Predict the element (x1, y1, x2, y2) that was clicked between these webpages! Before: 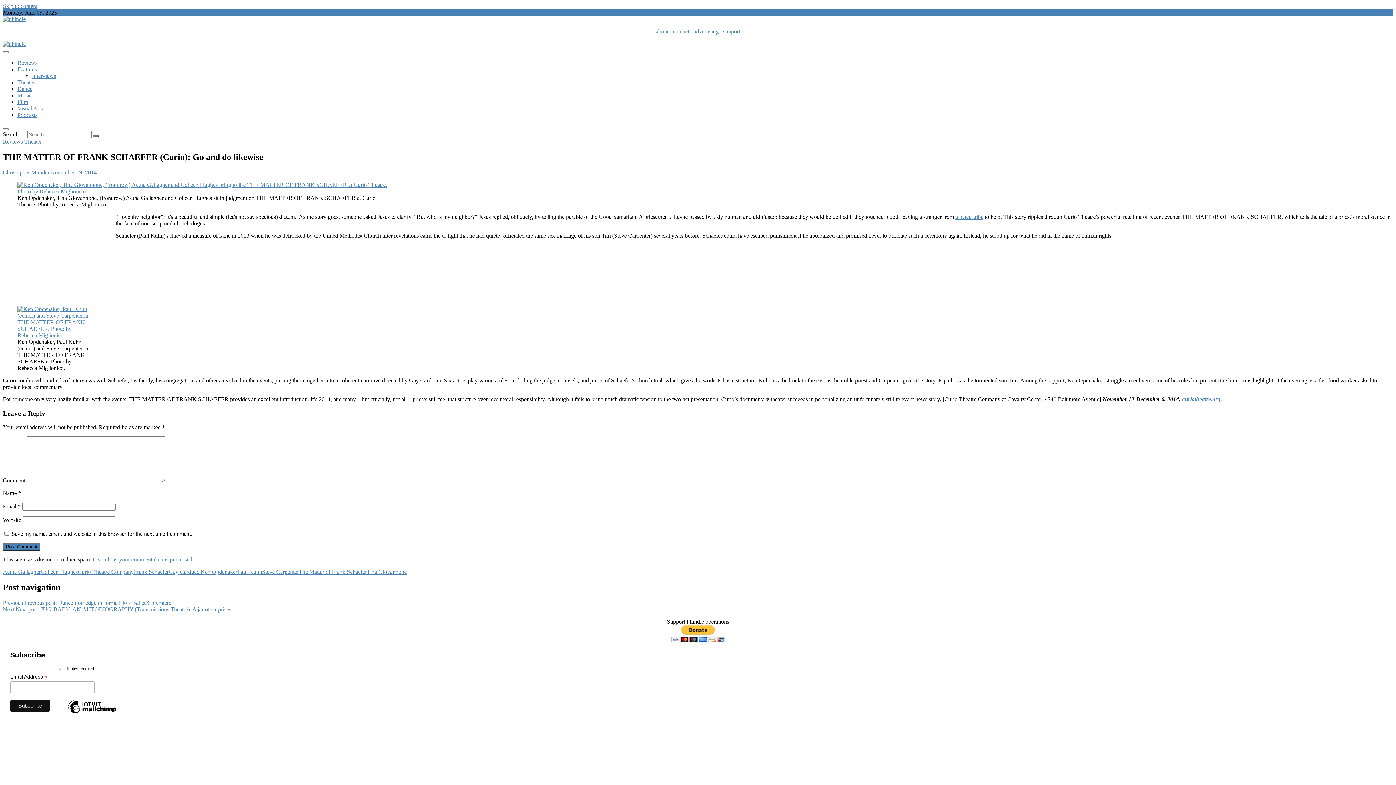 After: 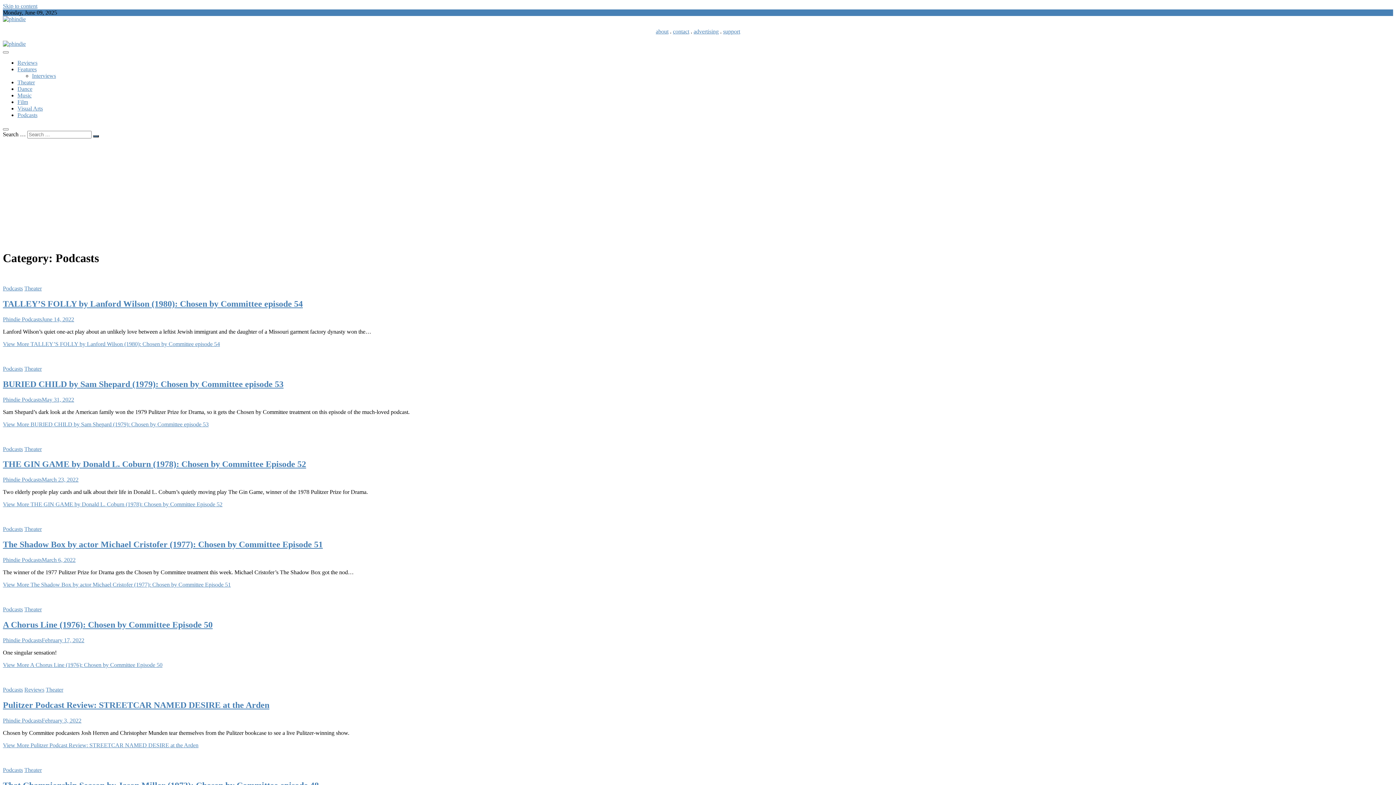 Action: bbox: (17, 112, 37, 118) label: Podcasts